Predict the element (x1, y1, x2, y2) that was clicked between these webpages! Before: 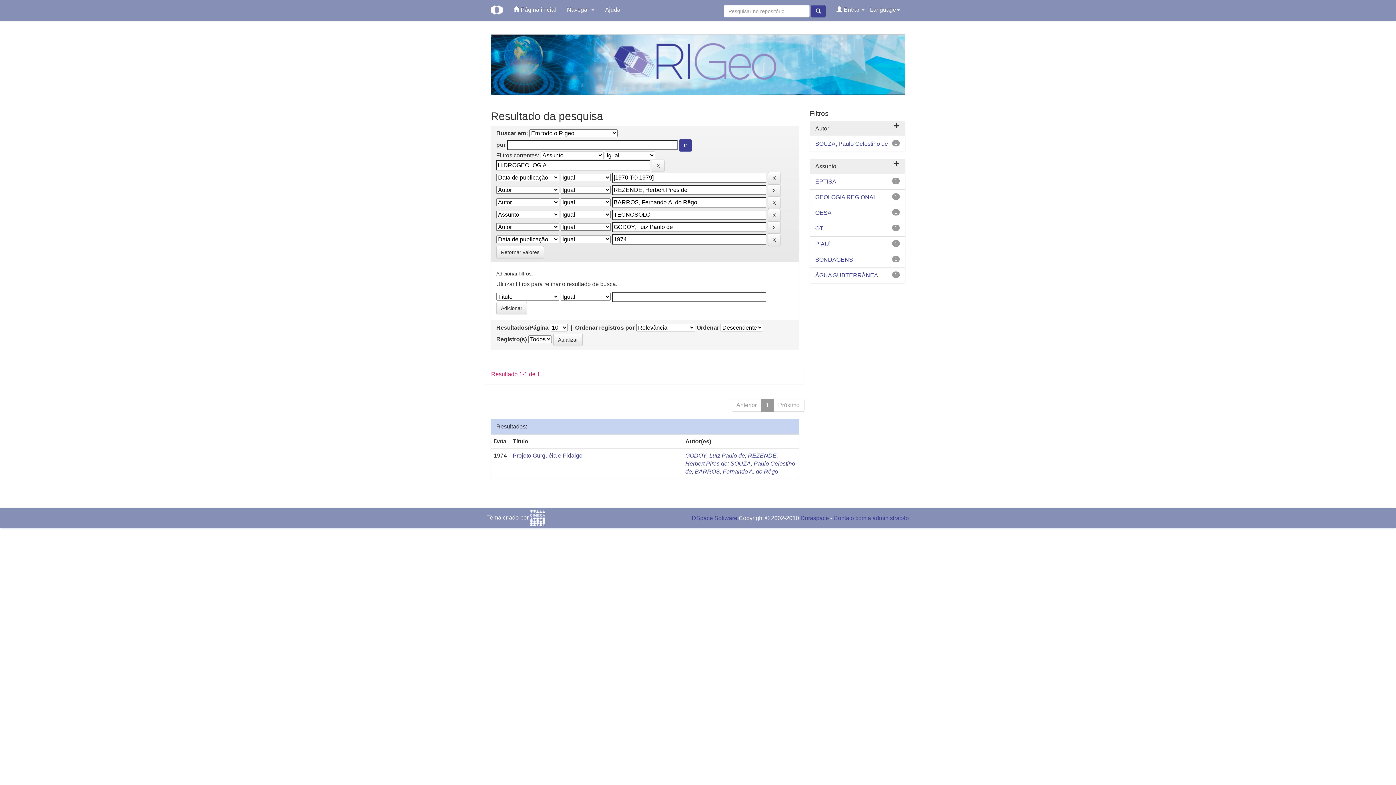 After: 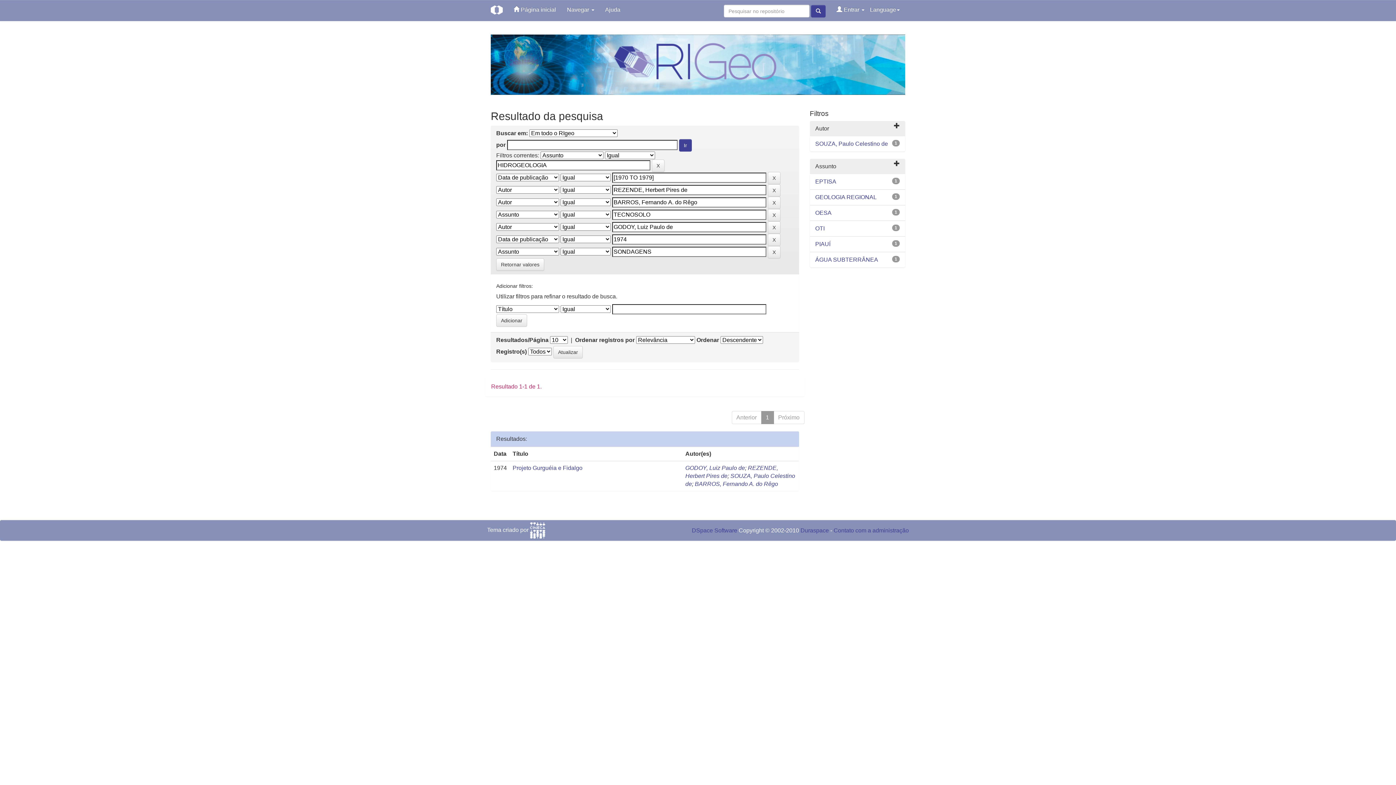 Action: label: SONDAGENS bbox: (815, 256, 853, 262)